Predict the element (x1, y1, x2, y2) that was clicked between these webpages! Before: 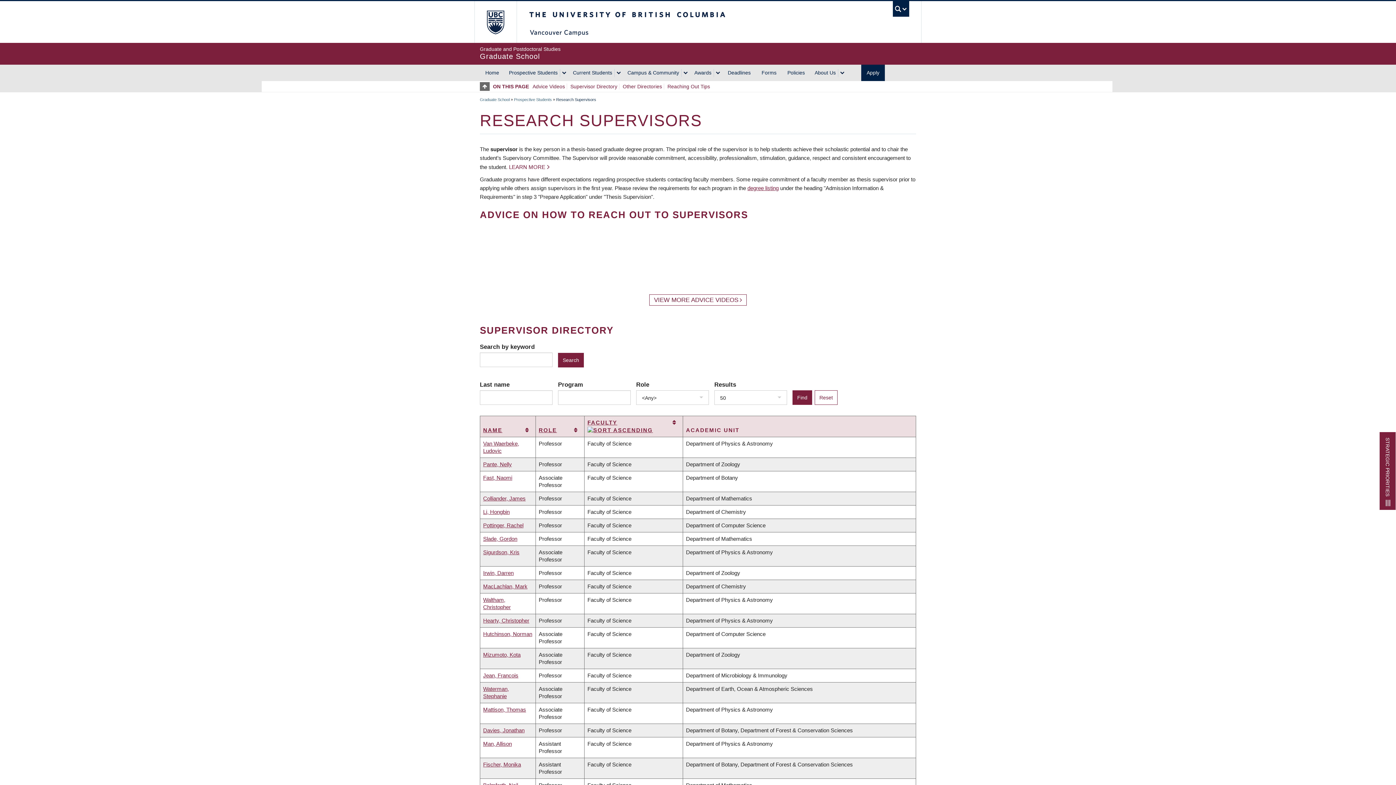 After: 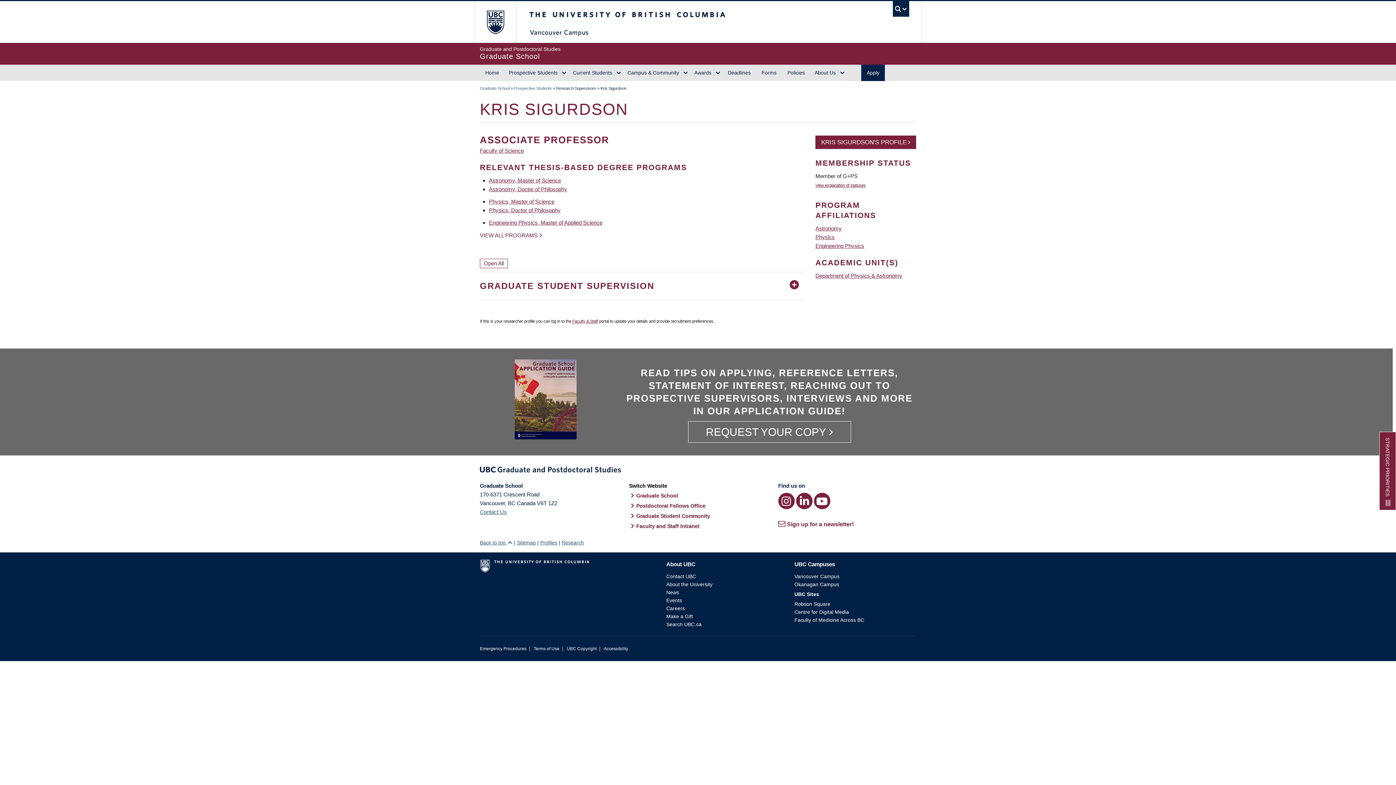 Action: bbox: (483, 549, 519, 555) label: Sigurdson, Kris